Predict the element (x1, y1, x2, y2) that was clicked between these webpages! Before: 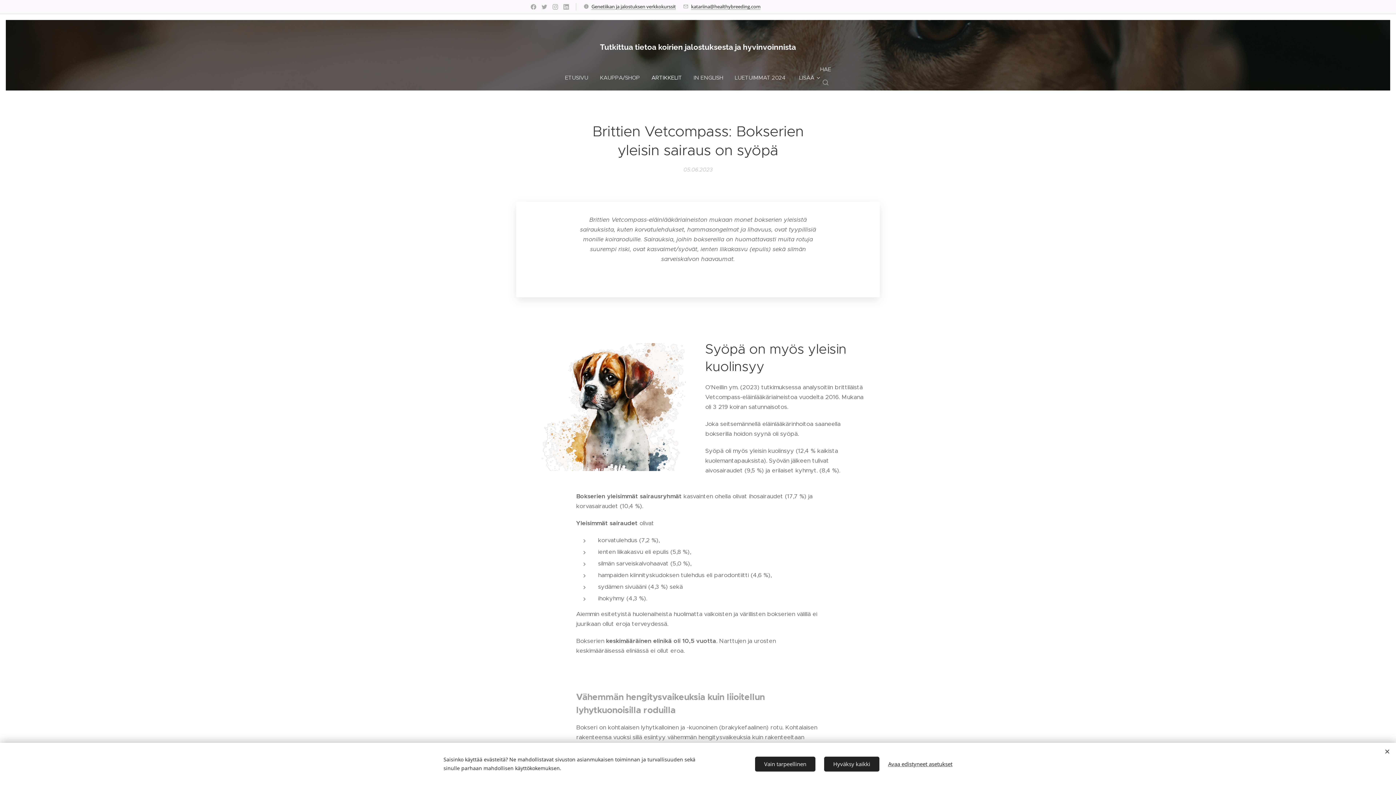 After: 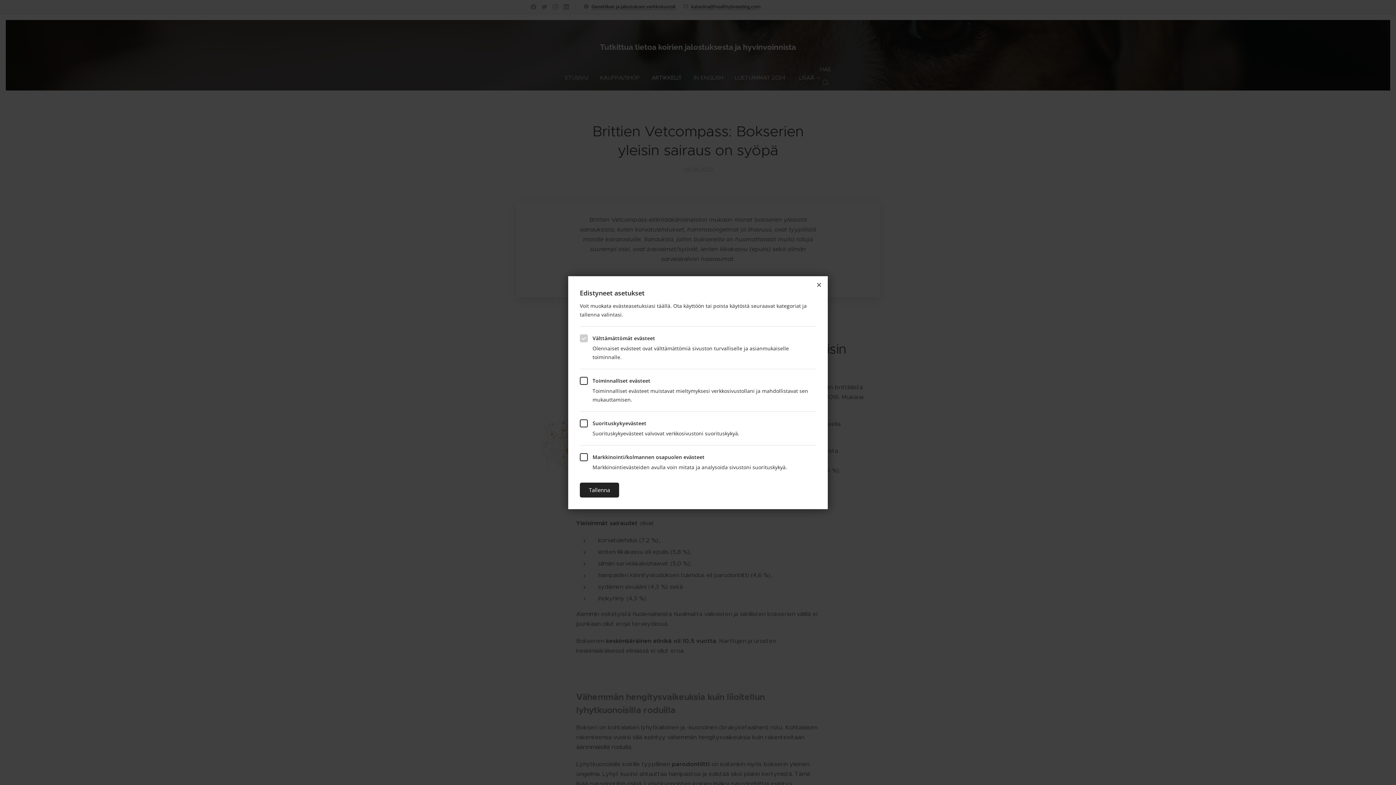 Action: label: Avaa edistyneet asetukset bbox: (888, 756, 952, 771)